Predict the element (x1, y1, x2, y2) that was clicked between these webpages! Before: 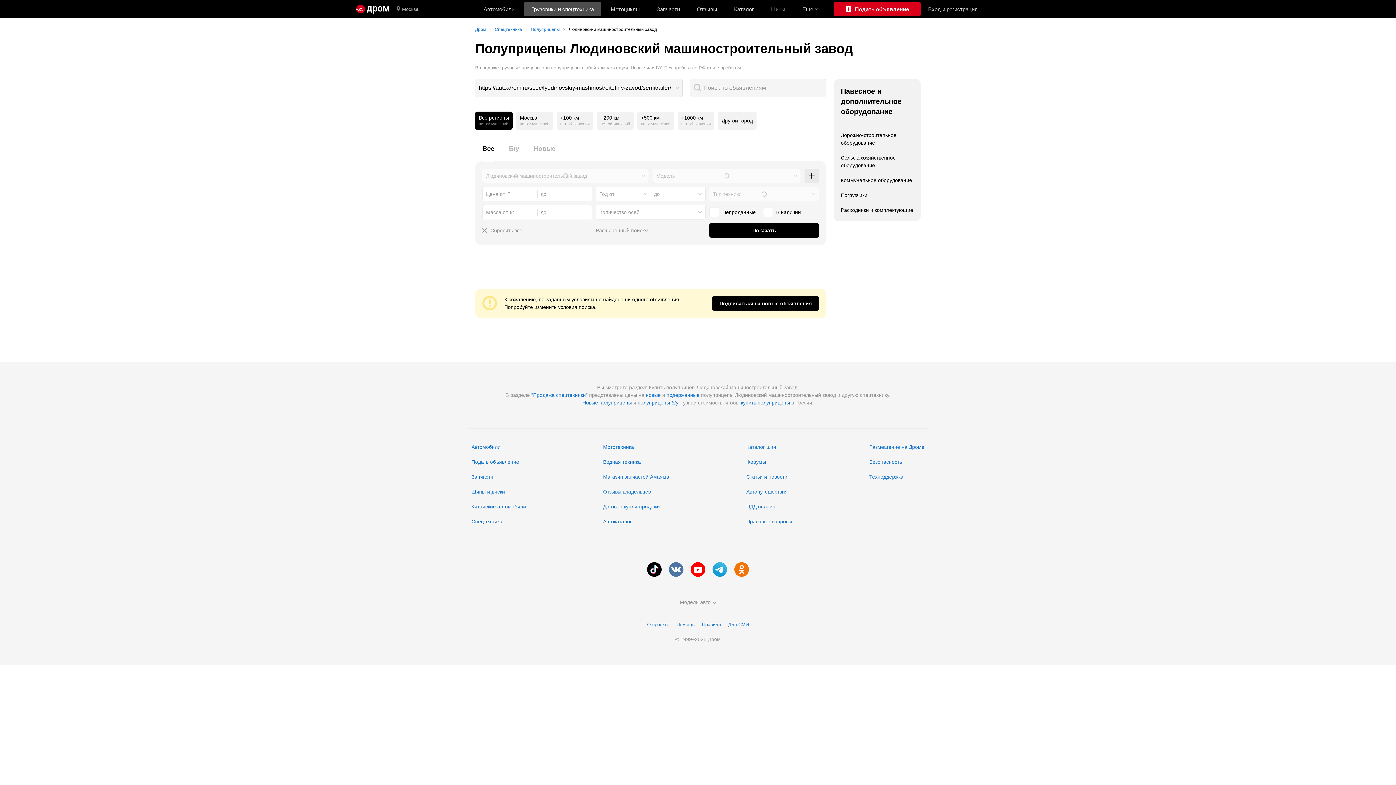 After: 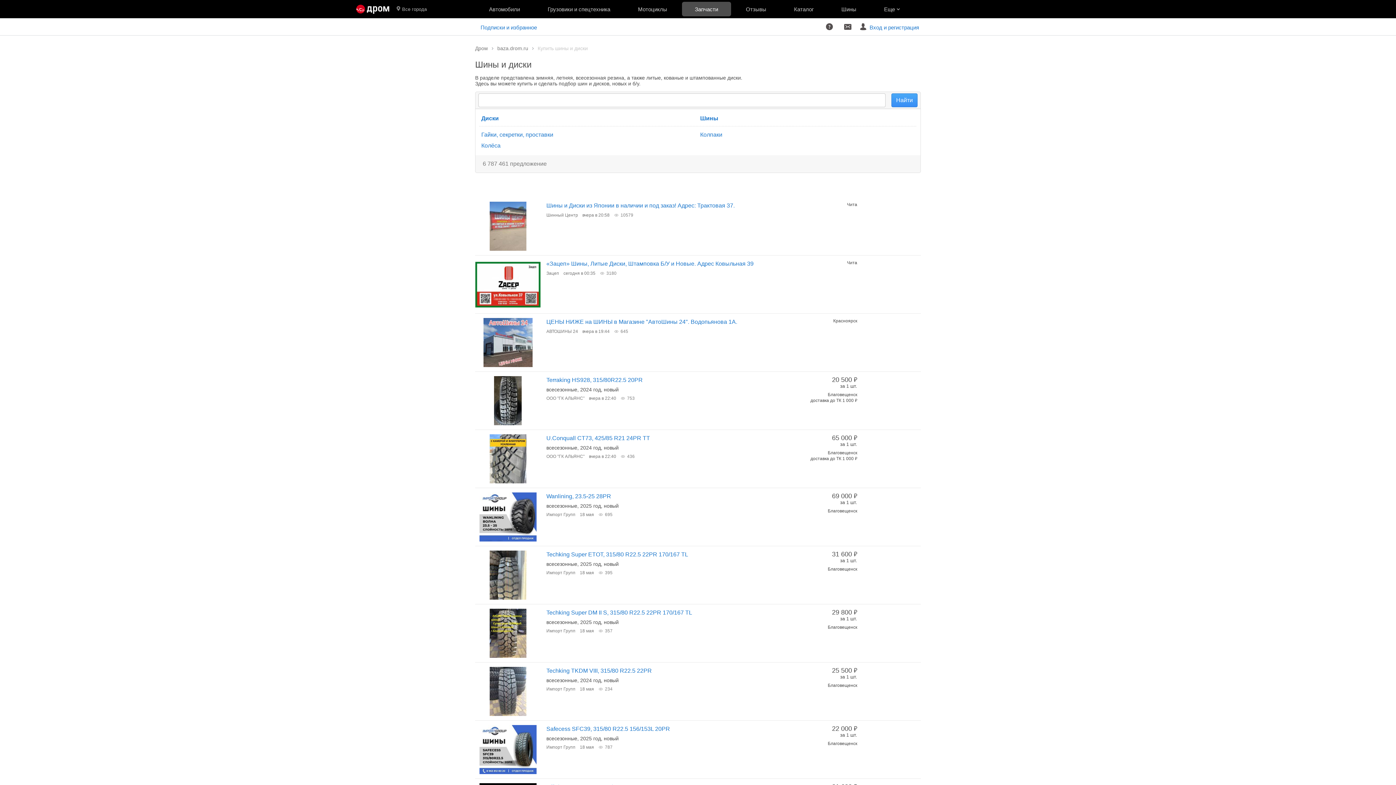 Action: bbox: (471, 489, 505, 495) label: Шины и диски